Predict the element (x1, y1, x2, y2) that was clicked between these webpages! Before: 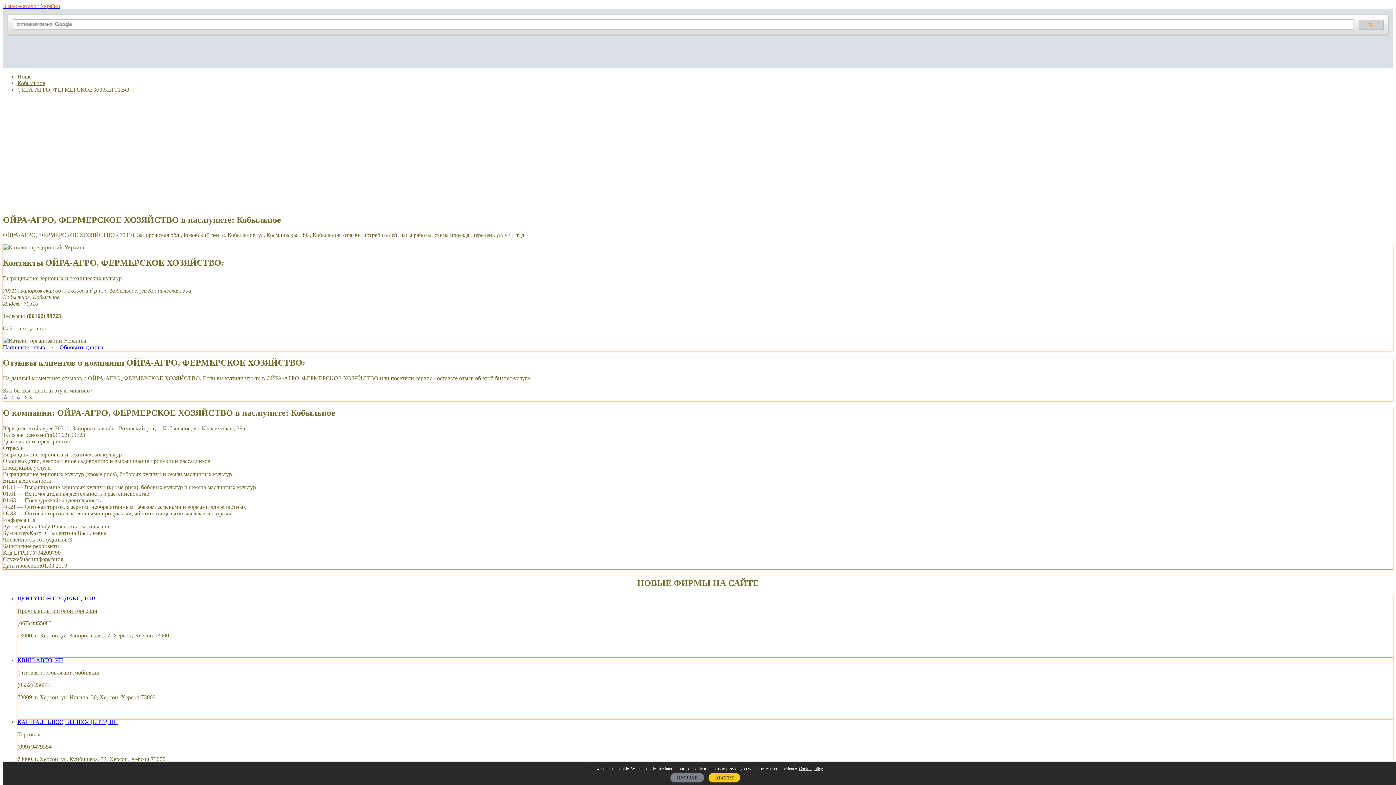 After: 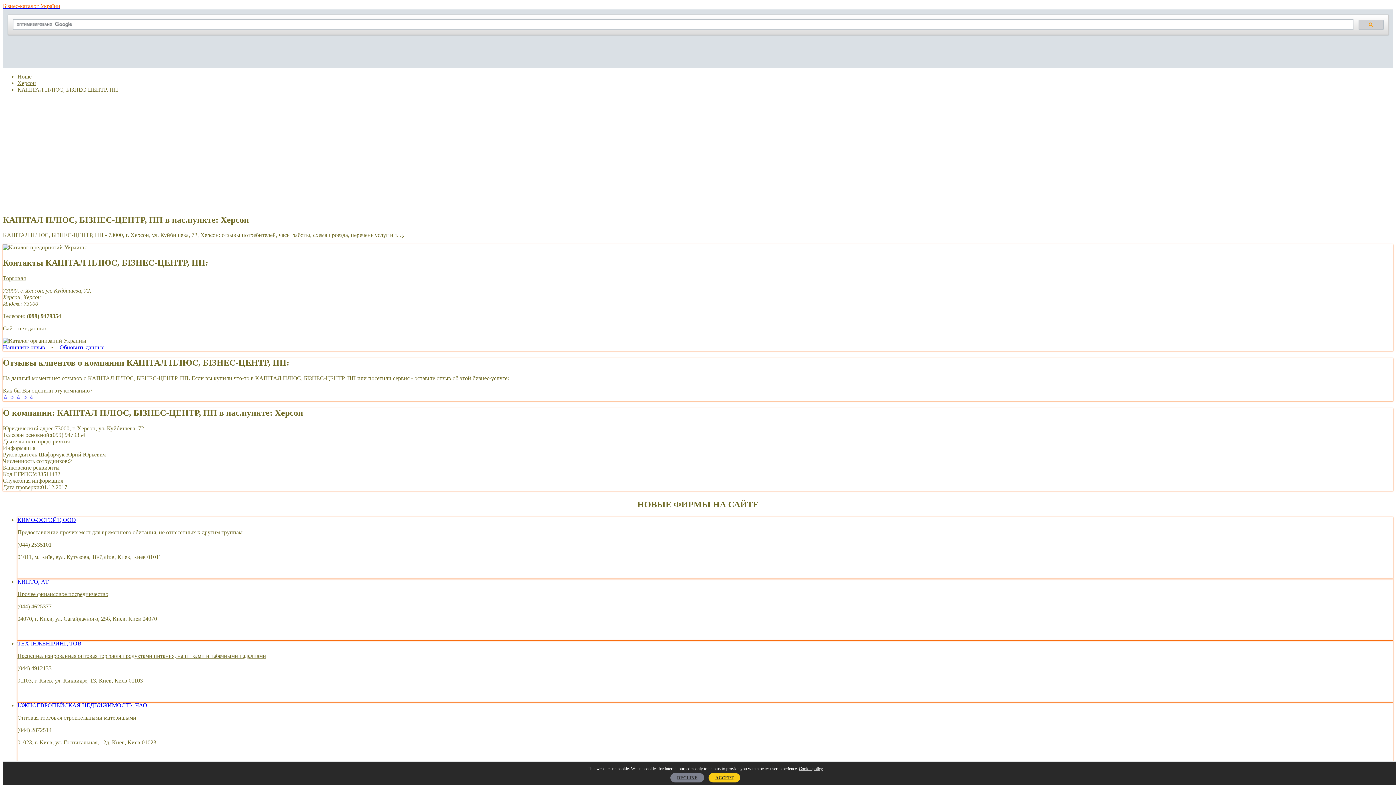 Action: label: КАПІТАЛ ПЛЮС, БІЗНЕС-ЦЕНТР, ПП bbox: (17, 719, 118, 725)